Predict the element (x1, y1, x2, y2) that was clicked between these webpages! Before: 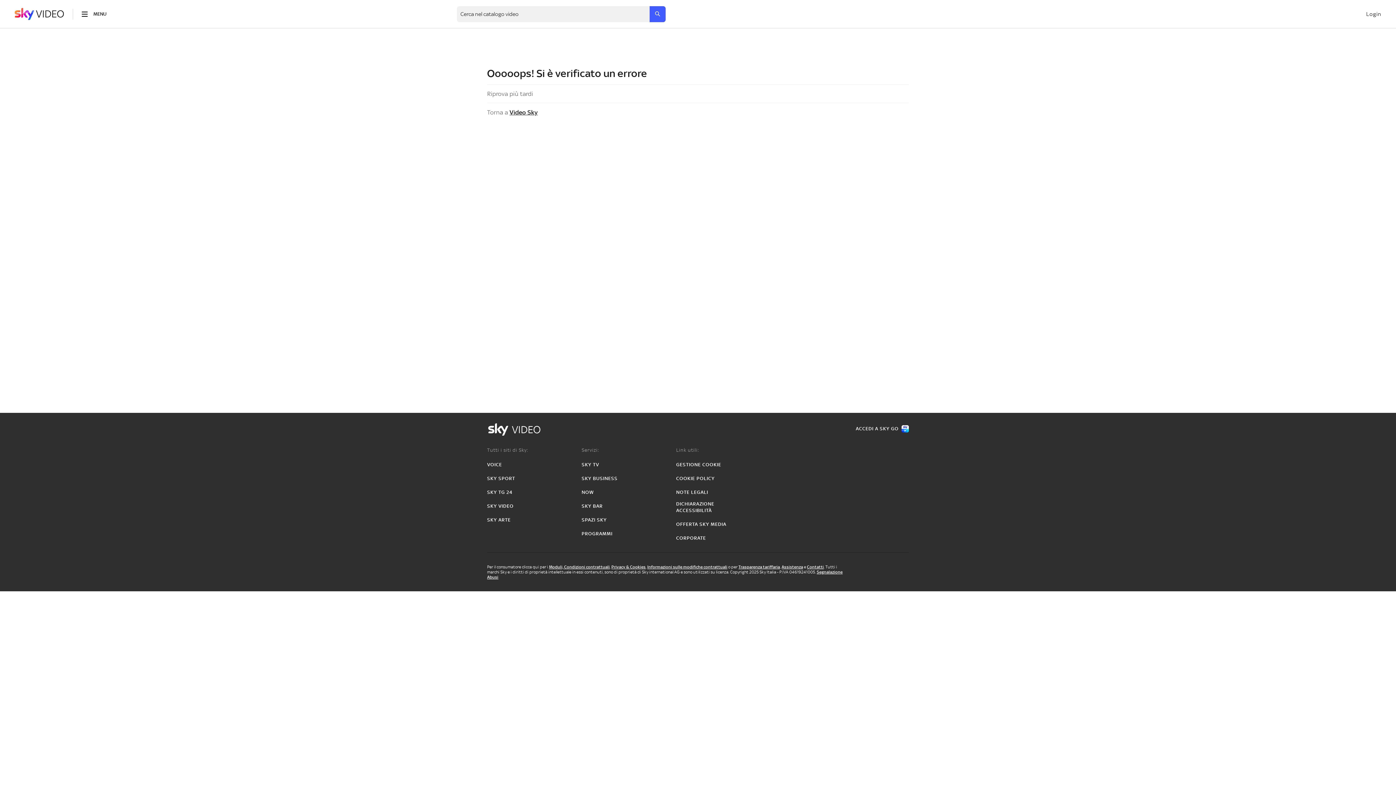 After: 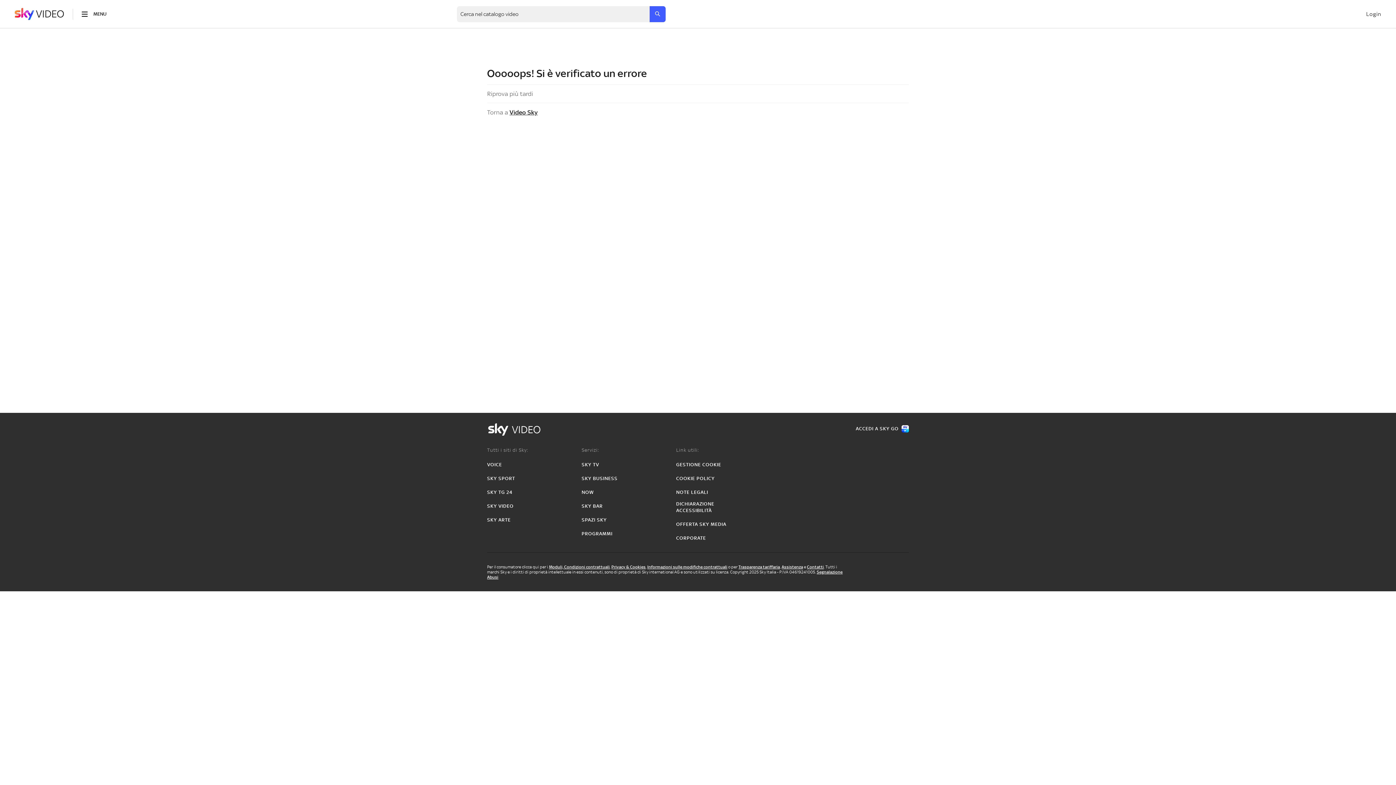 Action: label: COOKIE POLICY bbox: (676, 475, 714, 482)